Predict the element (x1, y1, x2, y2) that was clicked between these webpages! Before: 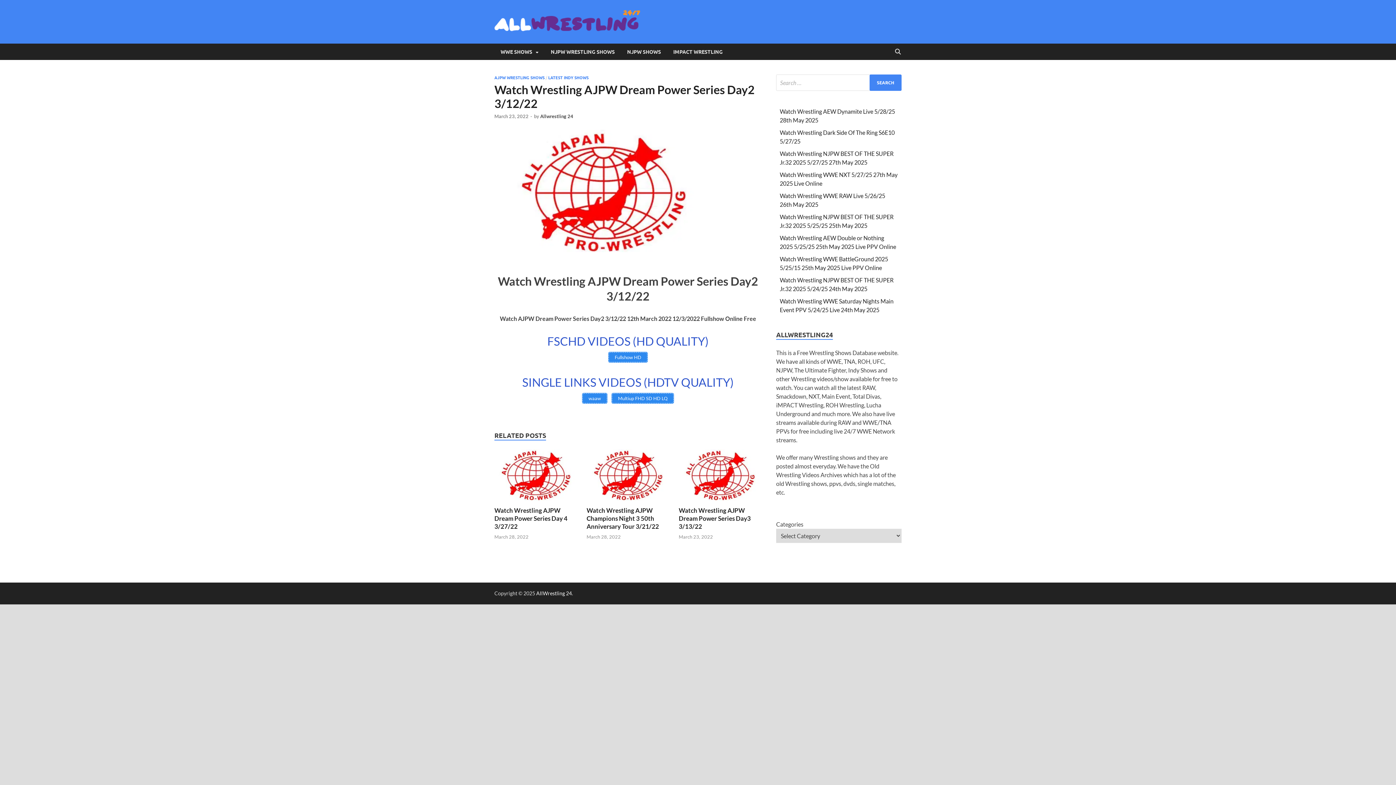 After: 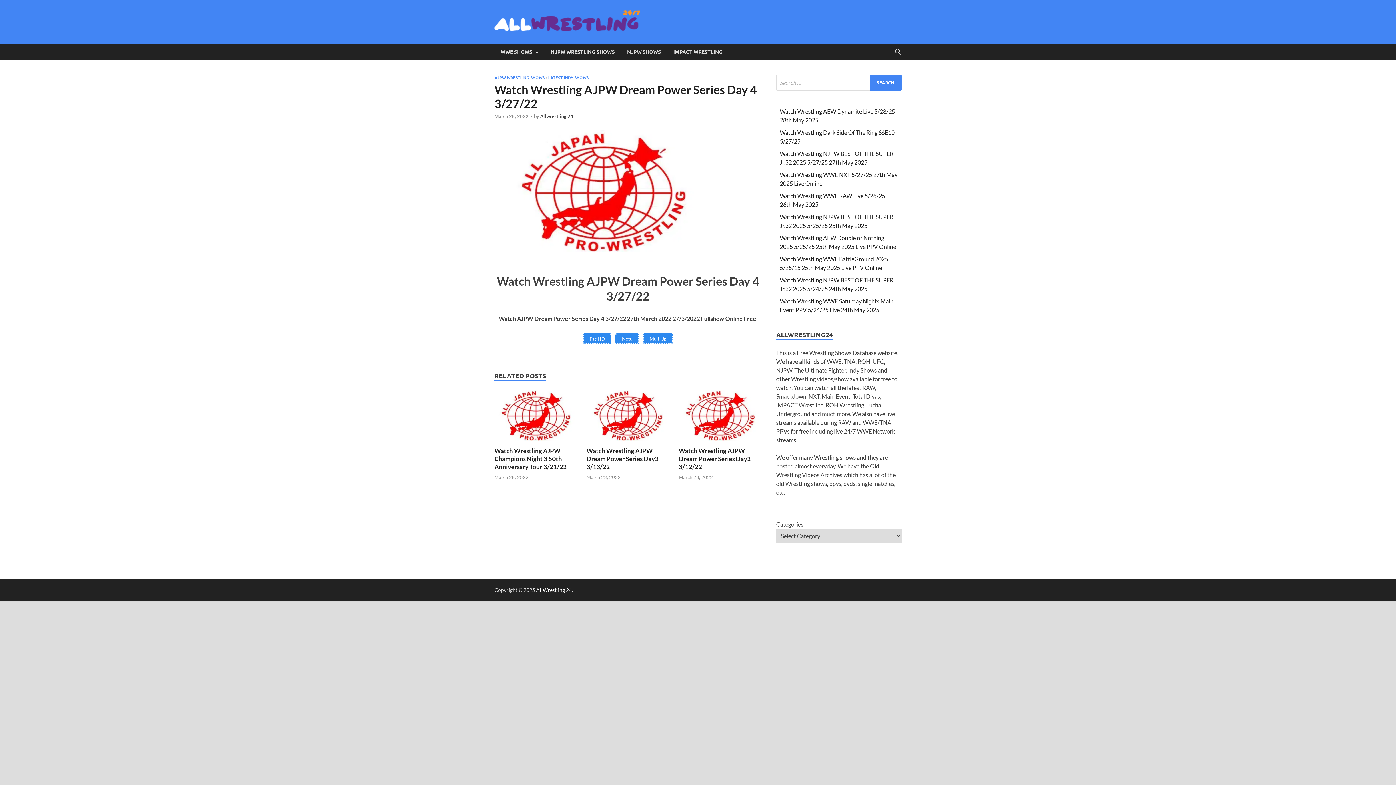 Action: bbox: (494, 473, 577, 480)